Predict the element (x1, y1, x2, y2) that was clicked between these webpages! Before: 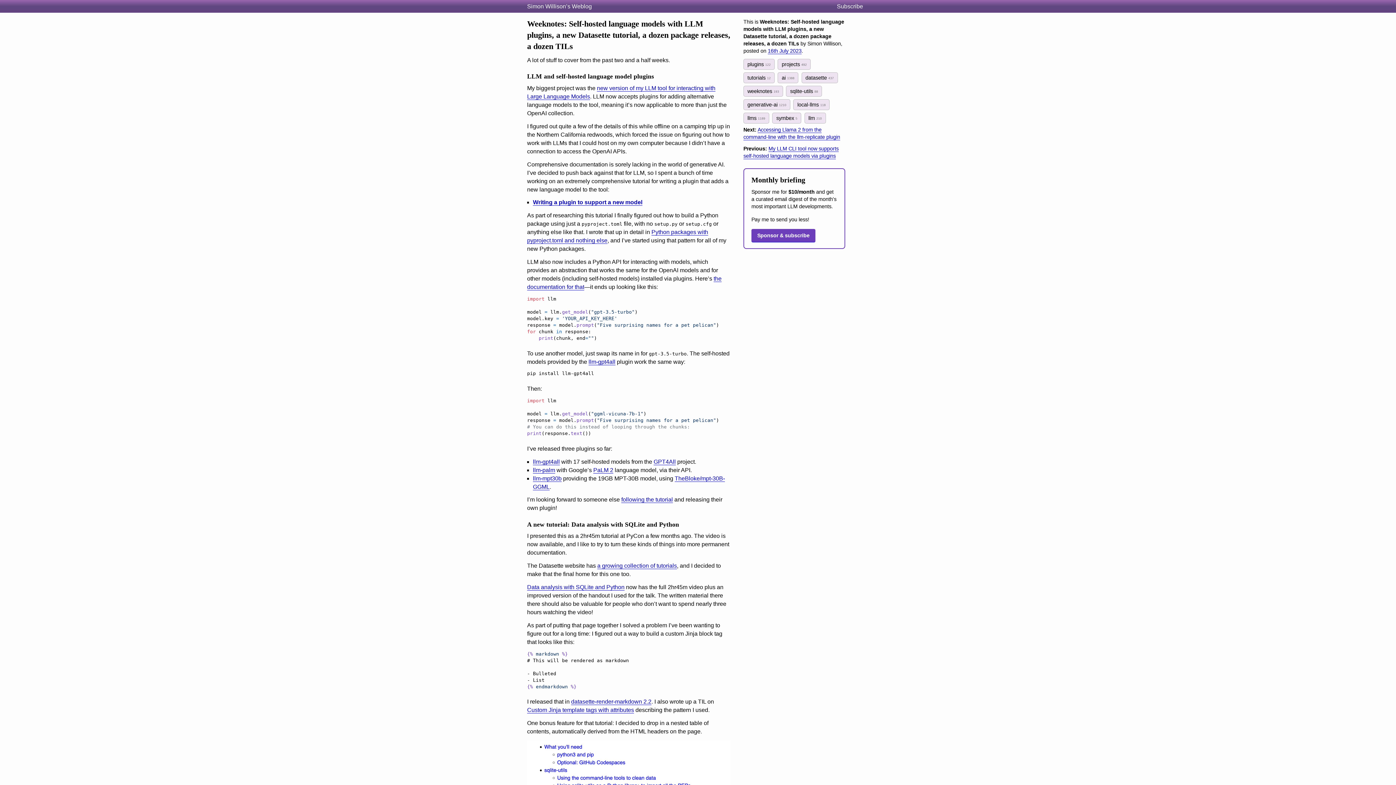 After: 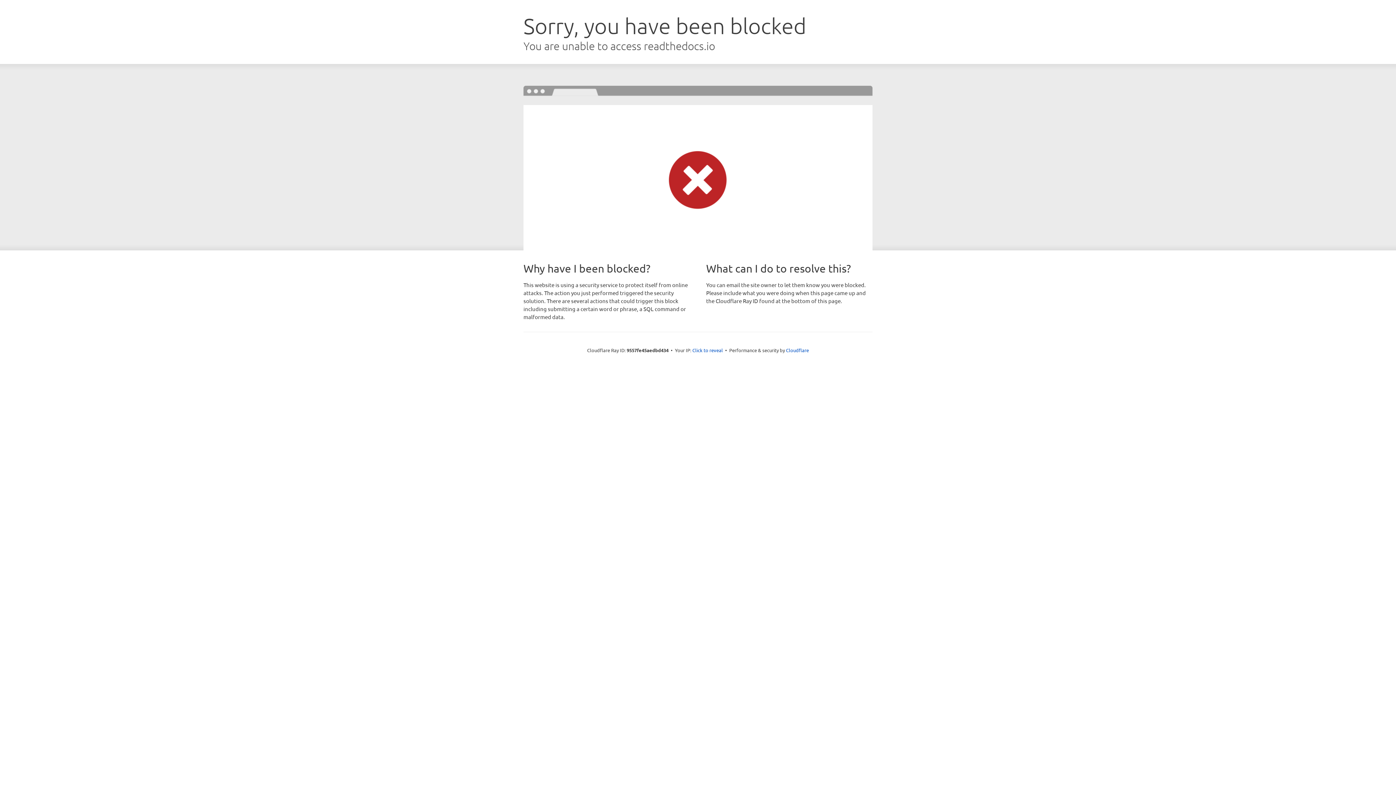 Action: bbox: (533, 199, 642, 205) label: Writing a plugin to support a new model